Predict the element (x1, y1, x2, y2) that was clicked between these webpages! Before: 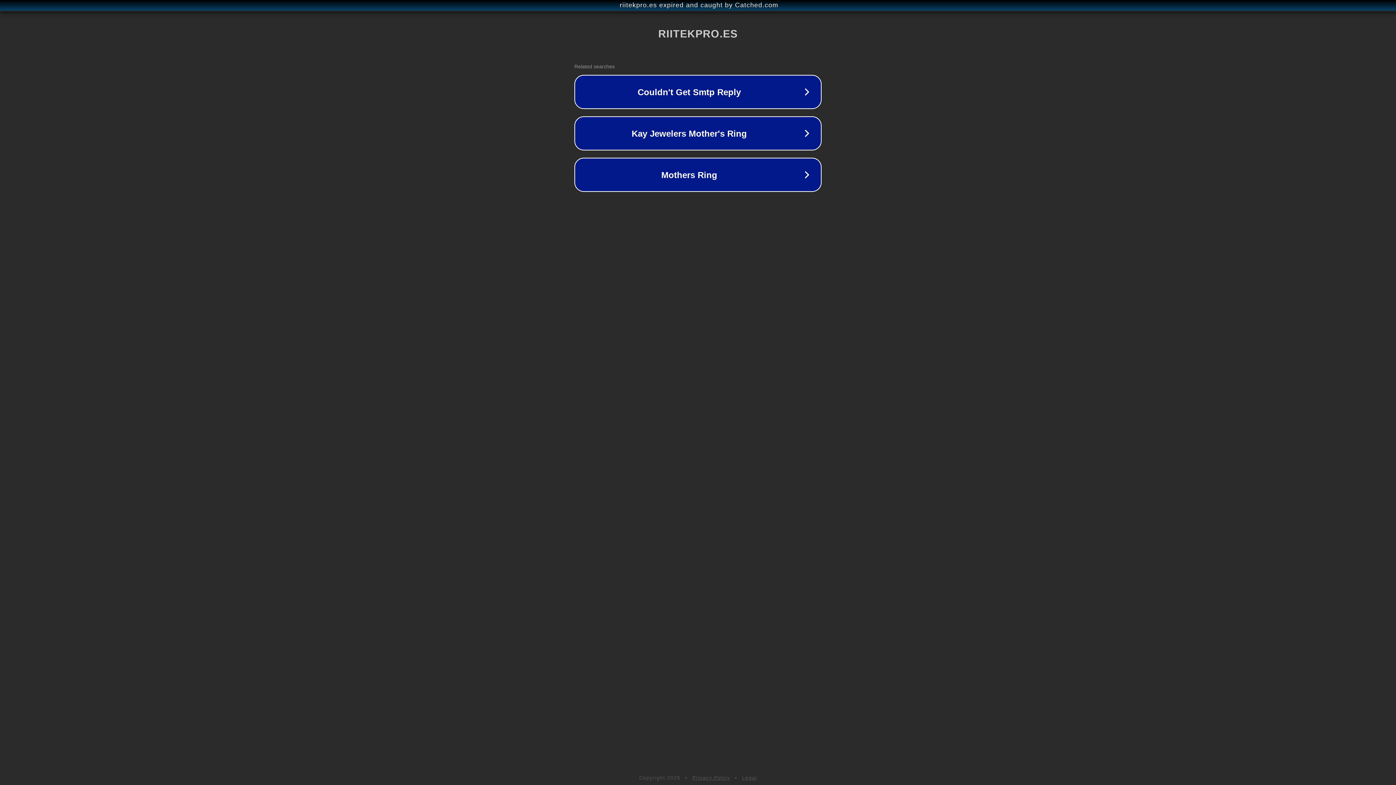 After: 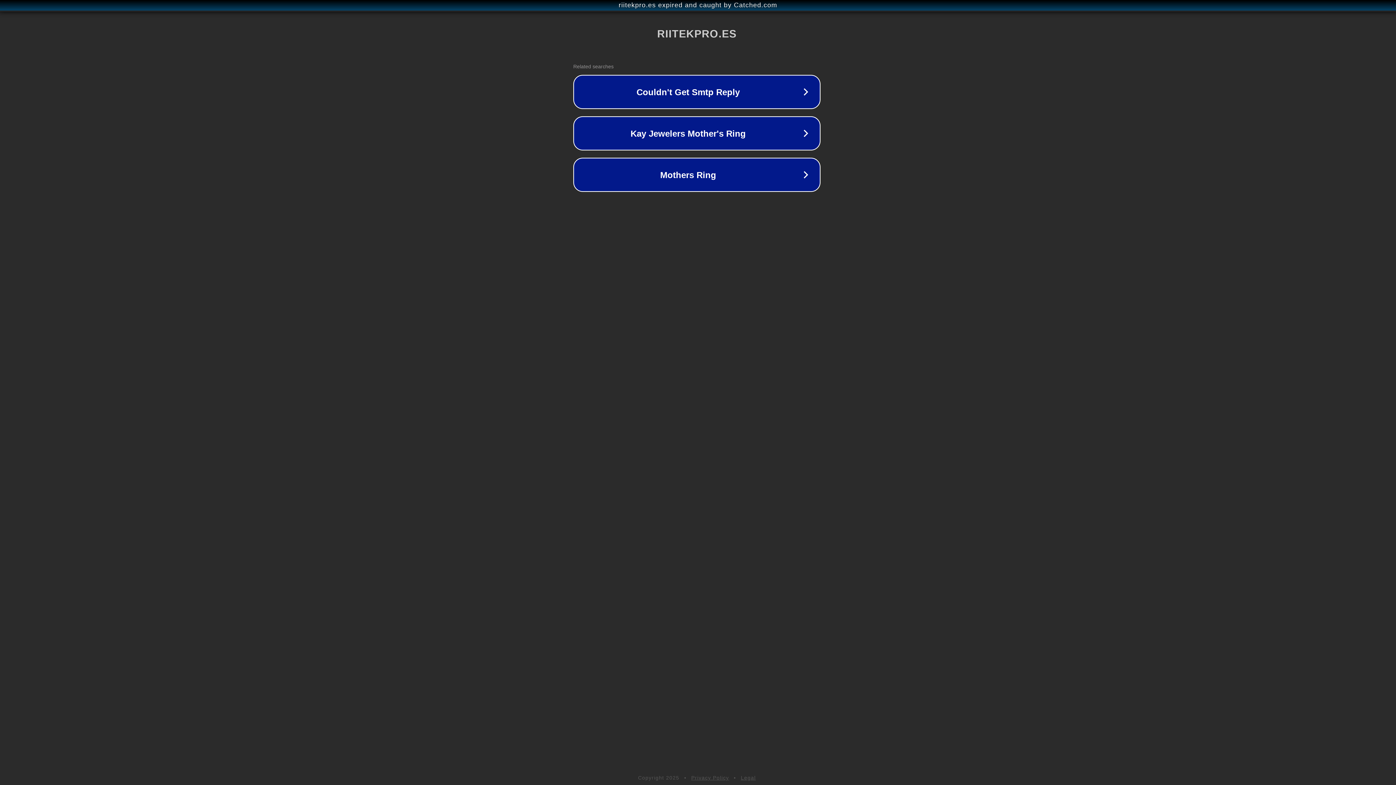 Action: label: riitekpro.es expired and caught by Catched.com bbox: (1, 1, 1397, 9)